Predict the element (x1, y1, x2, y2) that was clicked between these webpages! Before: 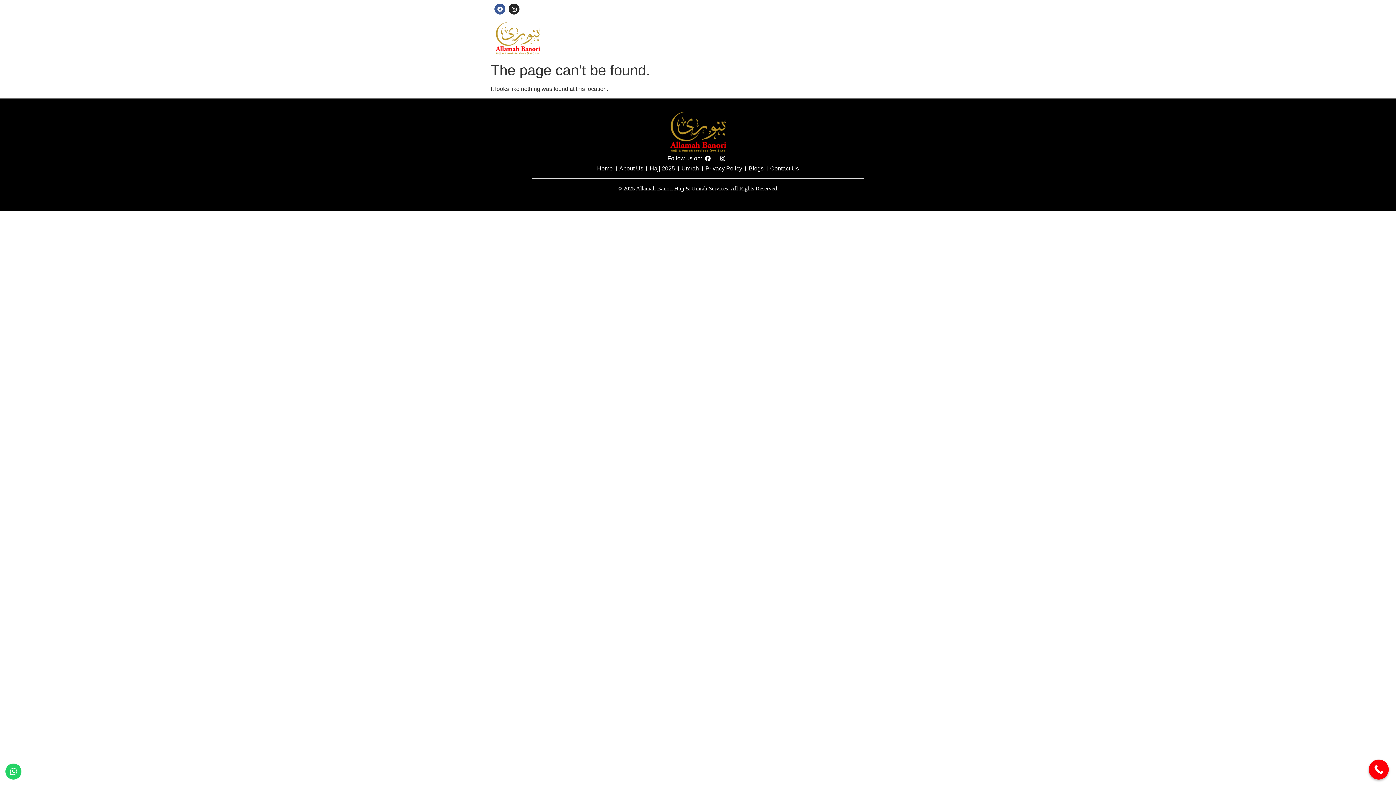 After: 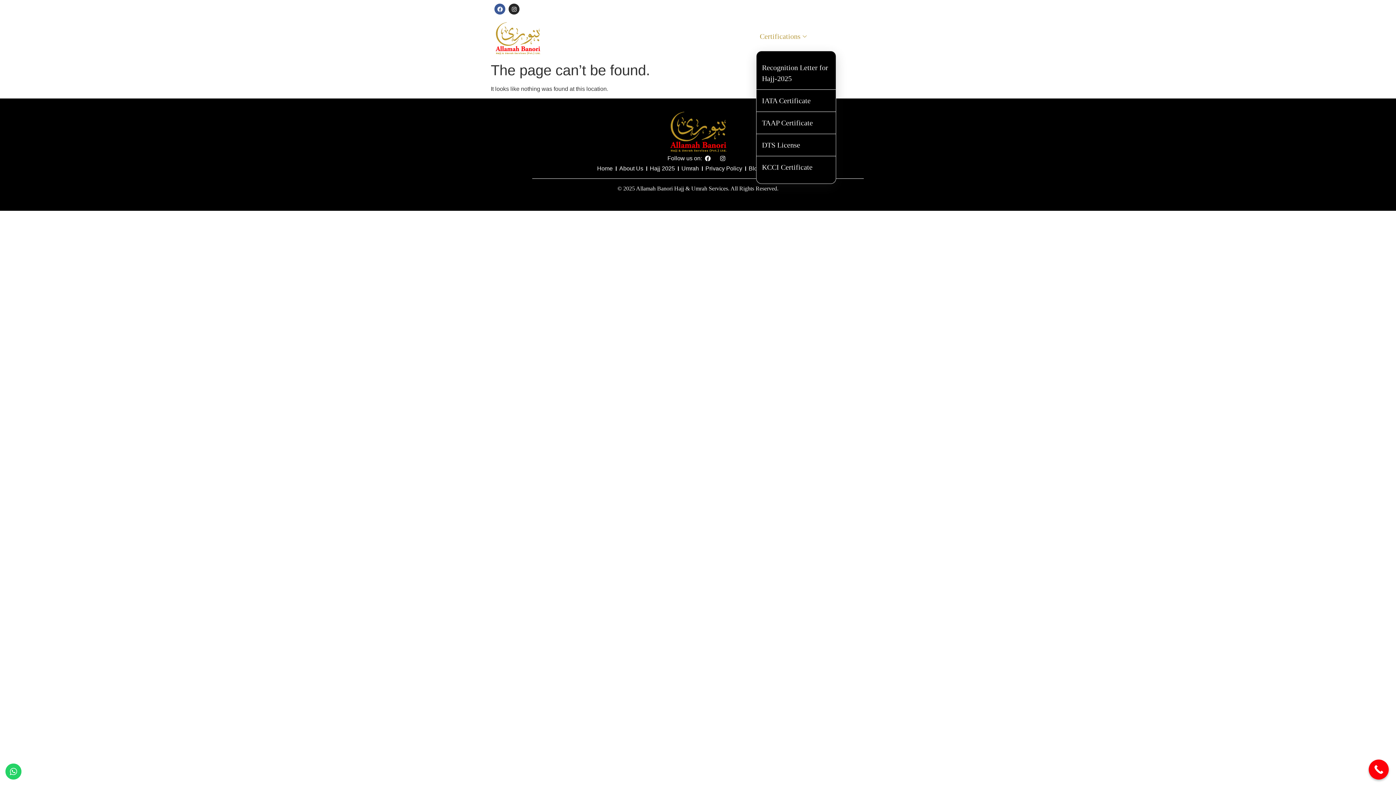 Action: label: Certifications bbox: (756, 21, 812, 50)